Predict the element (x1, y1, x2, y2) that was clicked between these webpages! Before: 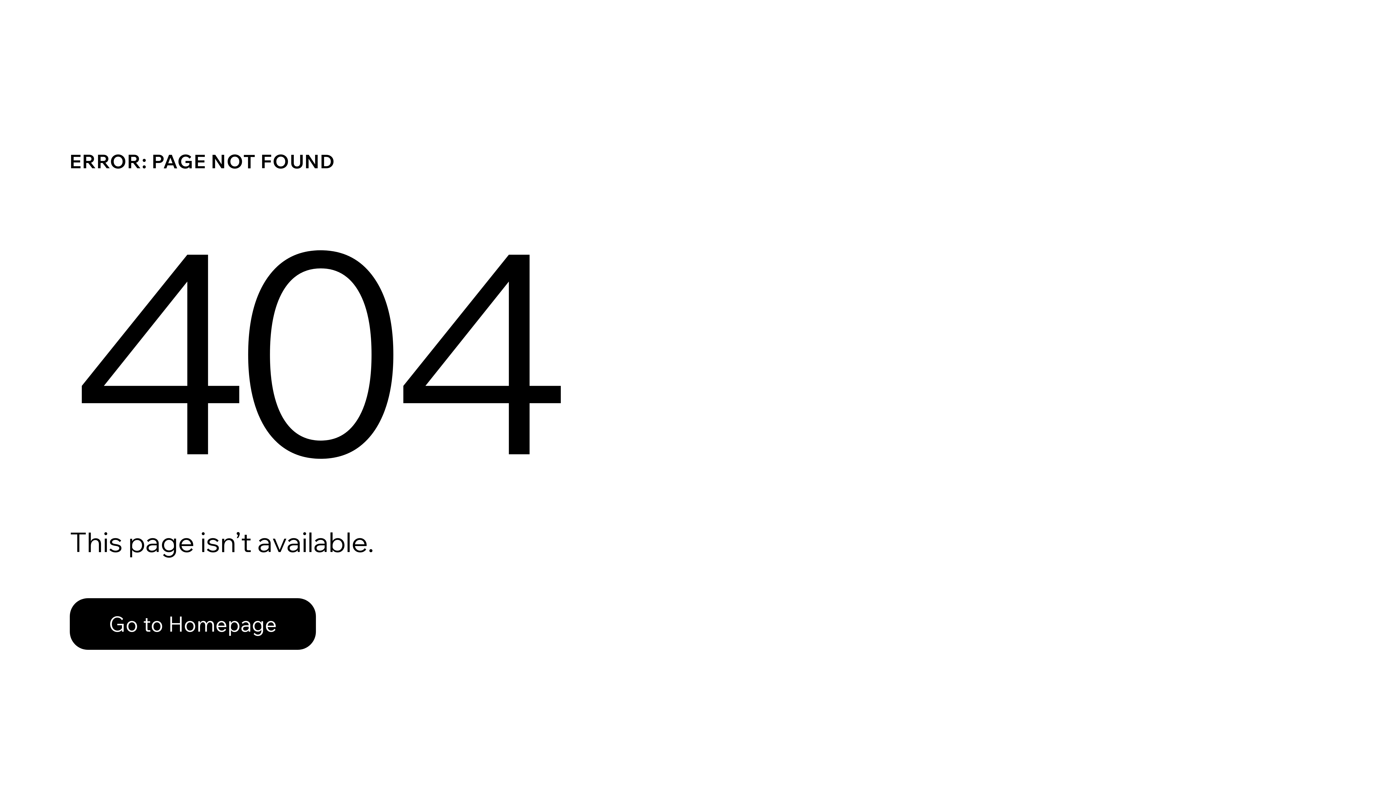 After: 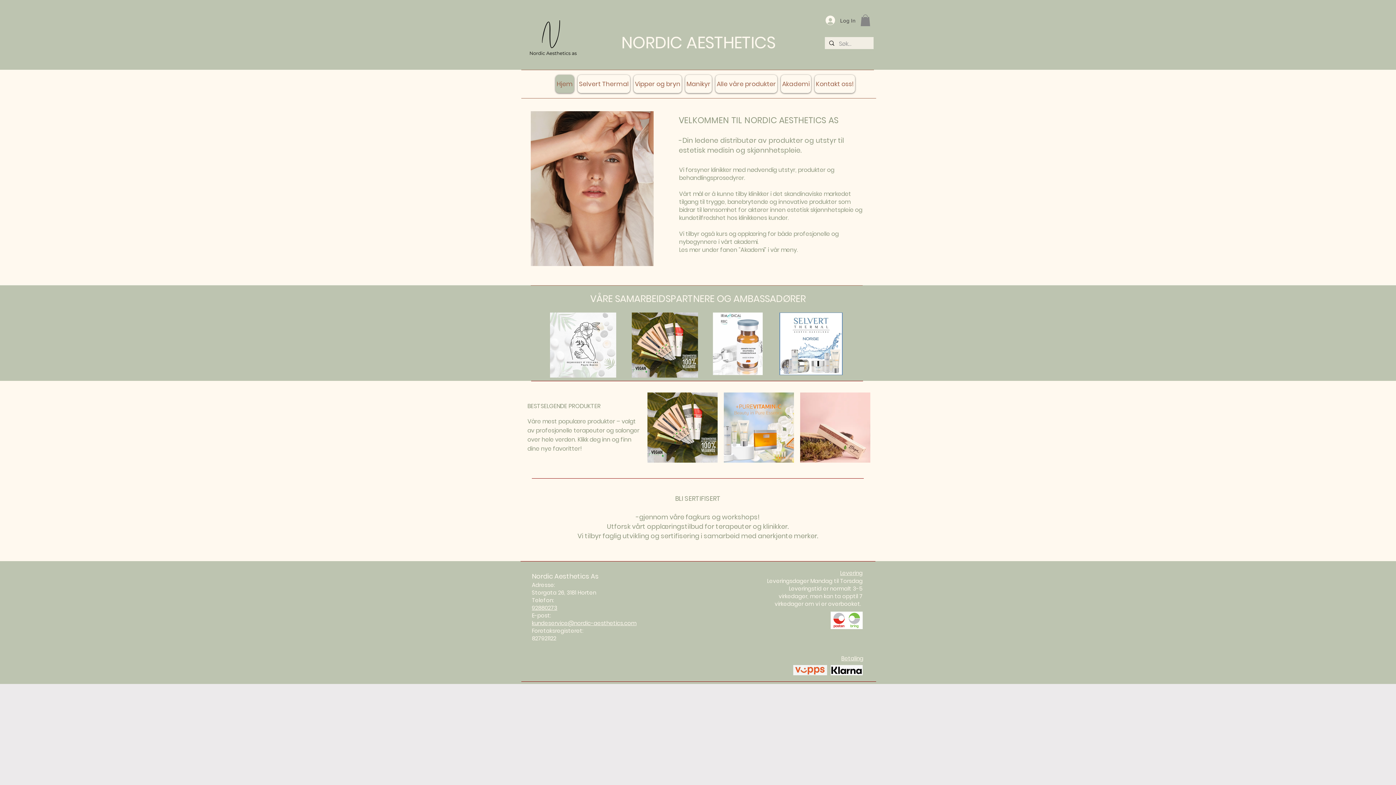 Action: label: Go to Homepage bbox: (69, 598, 316, 650)